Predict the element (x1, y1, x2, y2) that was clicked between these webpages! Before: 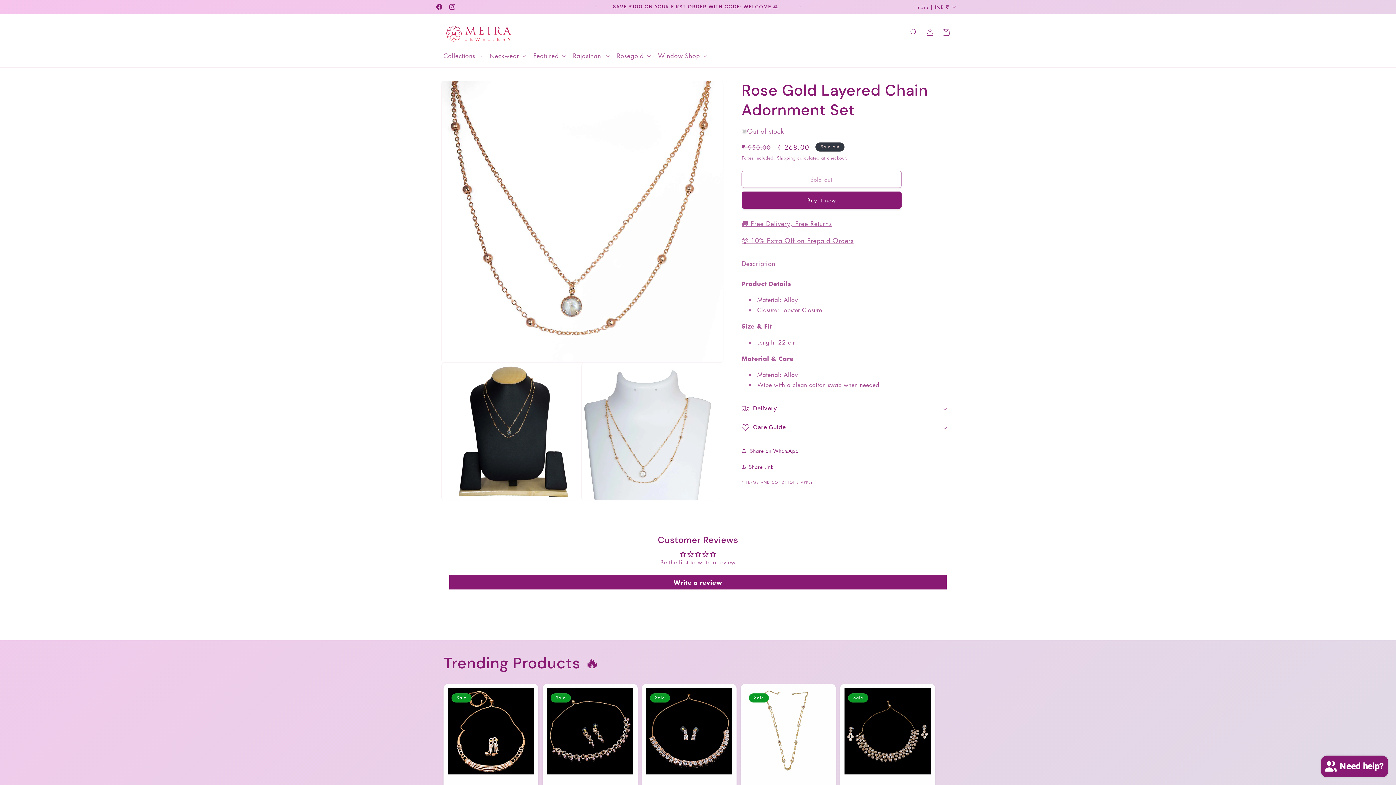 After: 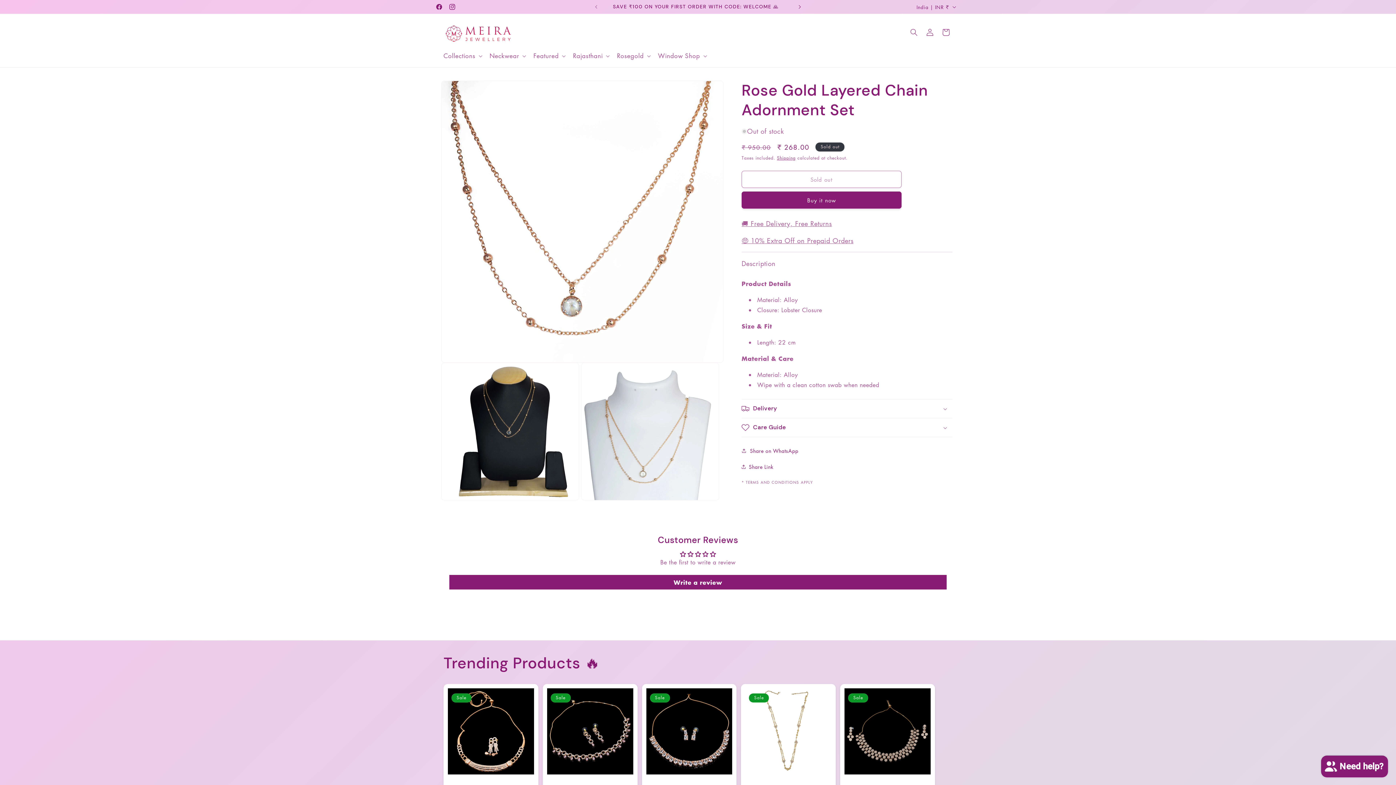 Action: label: Next announcement bbox: (792, 0, 808, 13)